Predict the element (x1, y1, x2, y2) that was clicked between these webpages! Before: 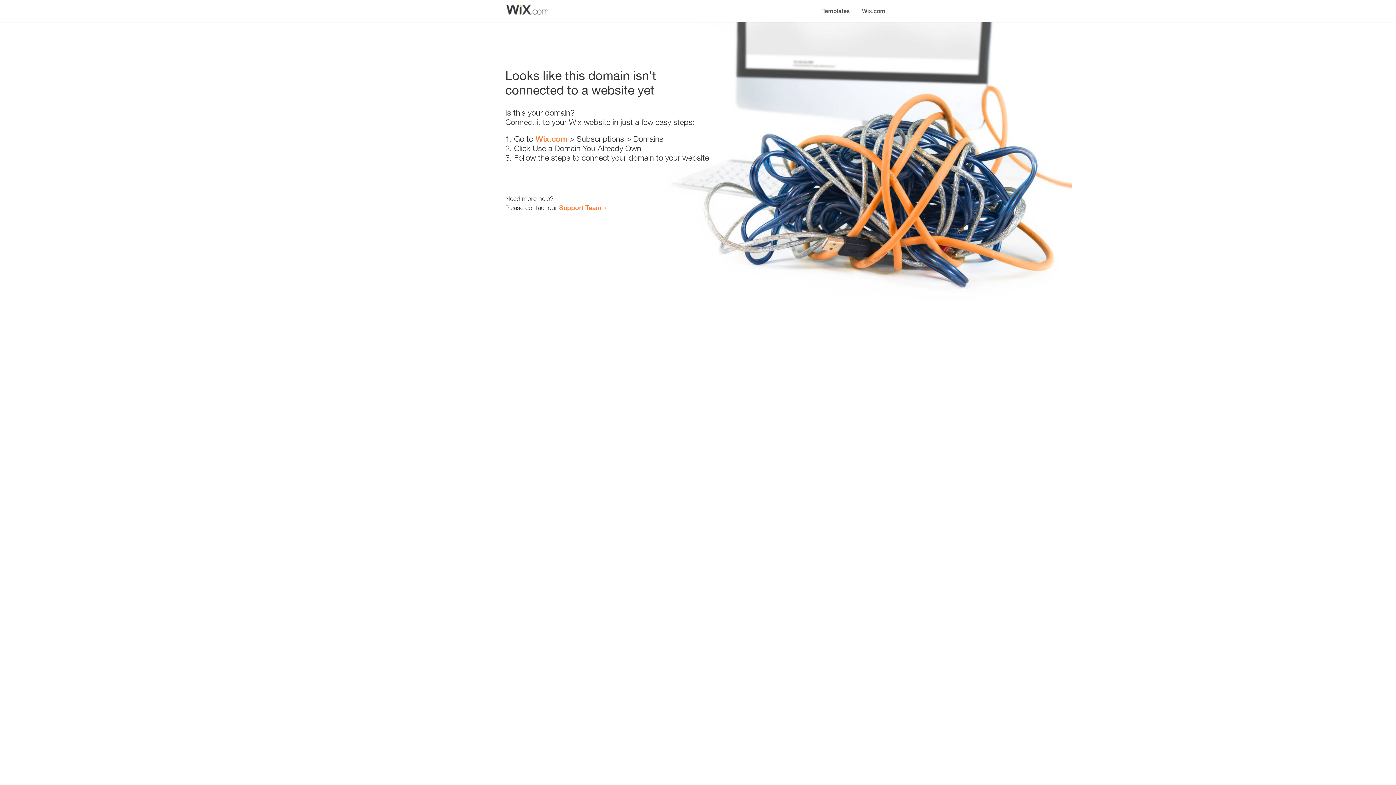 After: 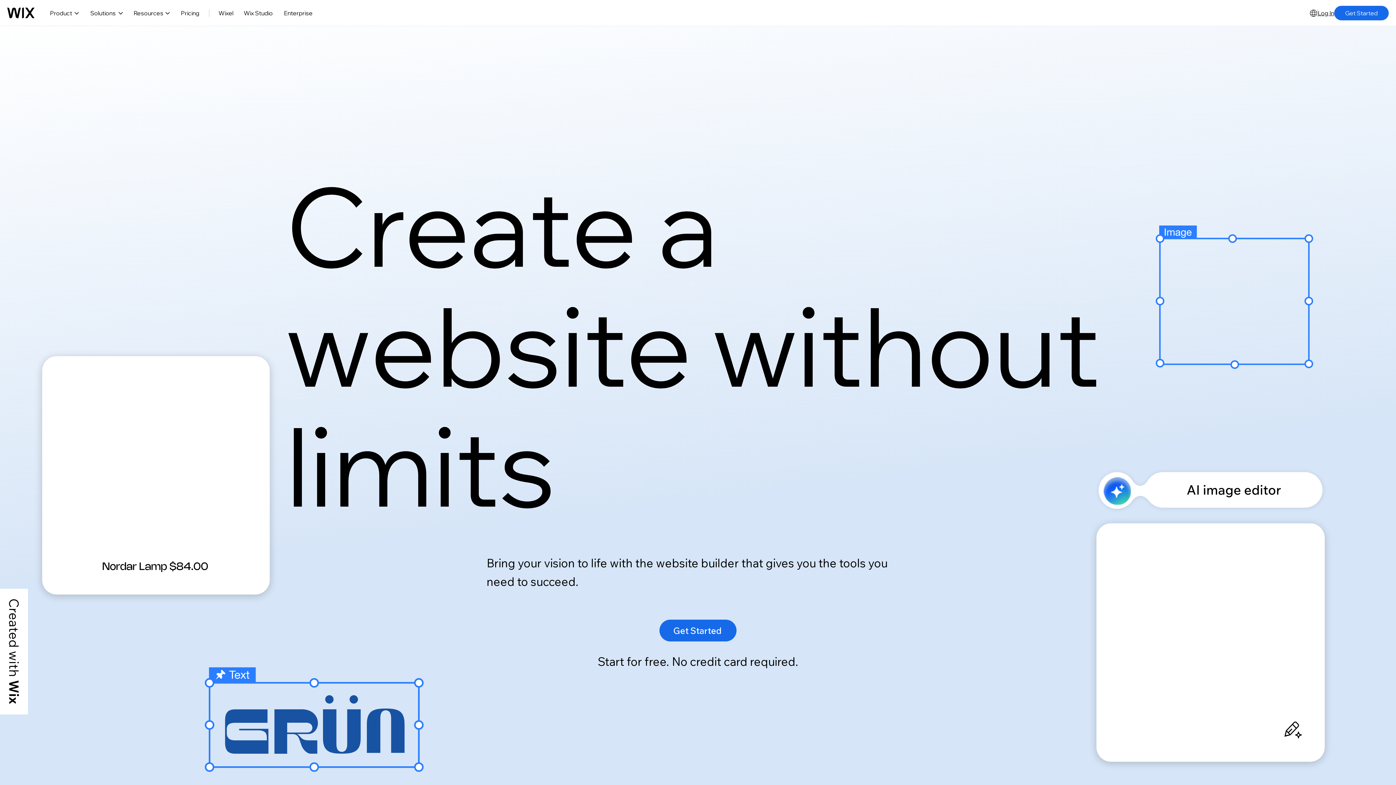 Action: label: Wix.com bbox: (535, 134, 567, 143)